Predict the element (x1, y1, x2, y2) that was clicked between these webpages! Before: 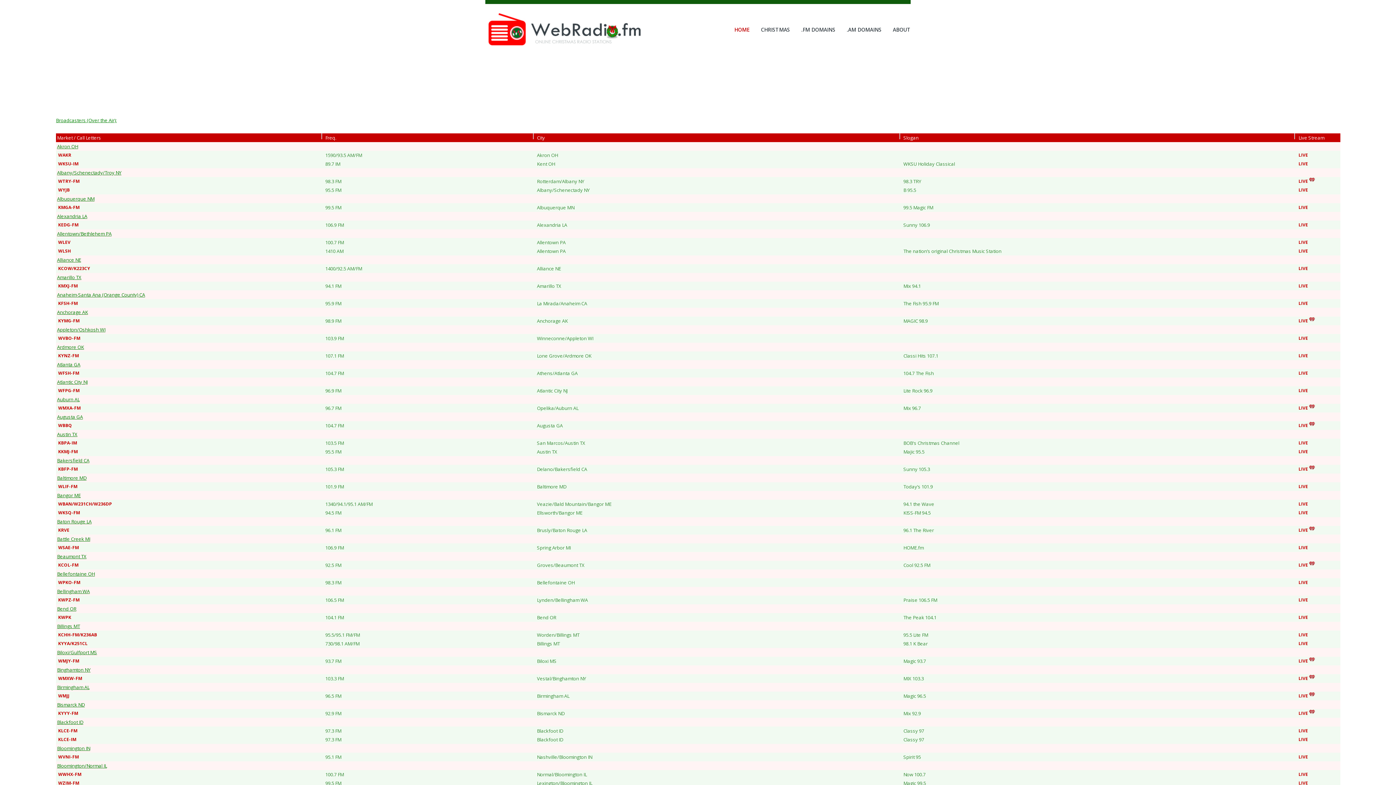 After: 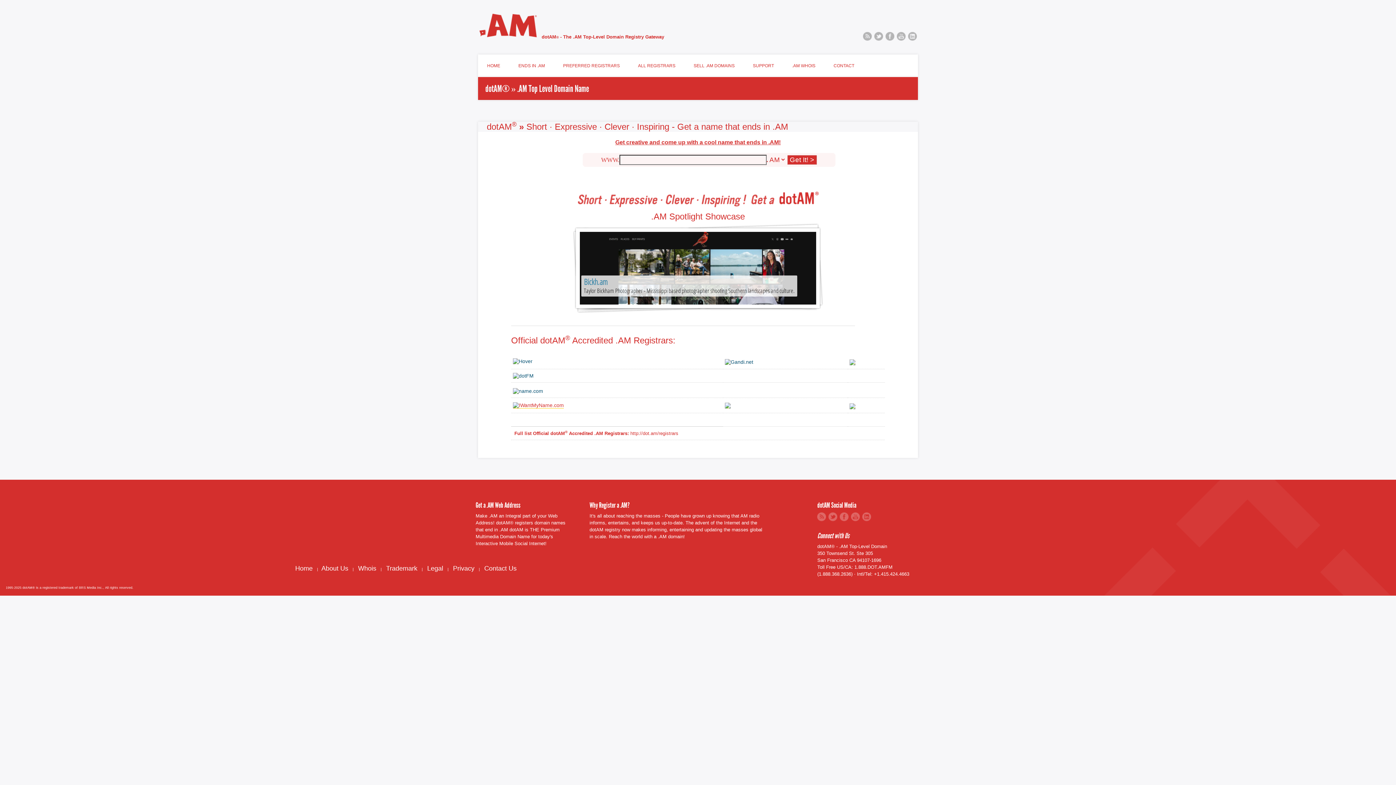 Action: label: .AM DOMAINS bbox: (846, 26, 881, 33)